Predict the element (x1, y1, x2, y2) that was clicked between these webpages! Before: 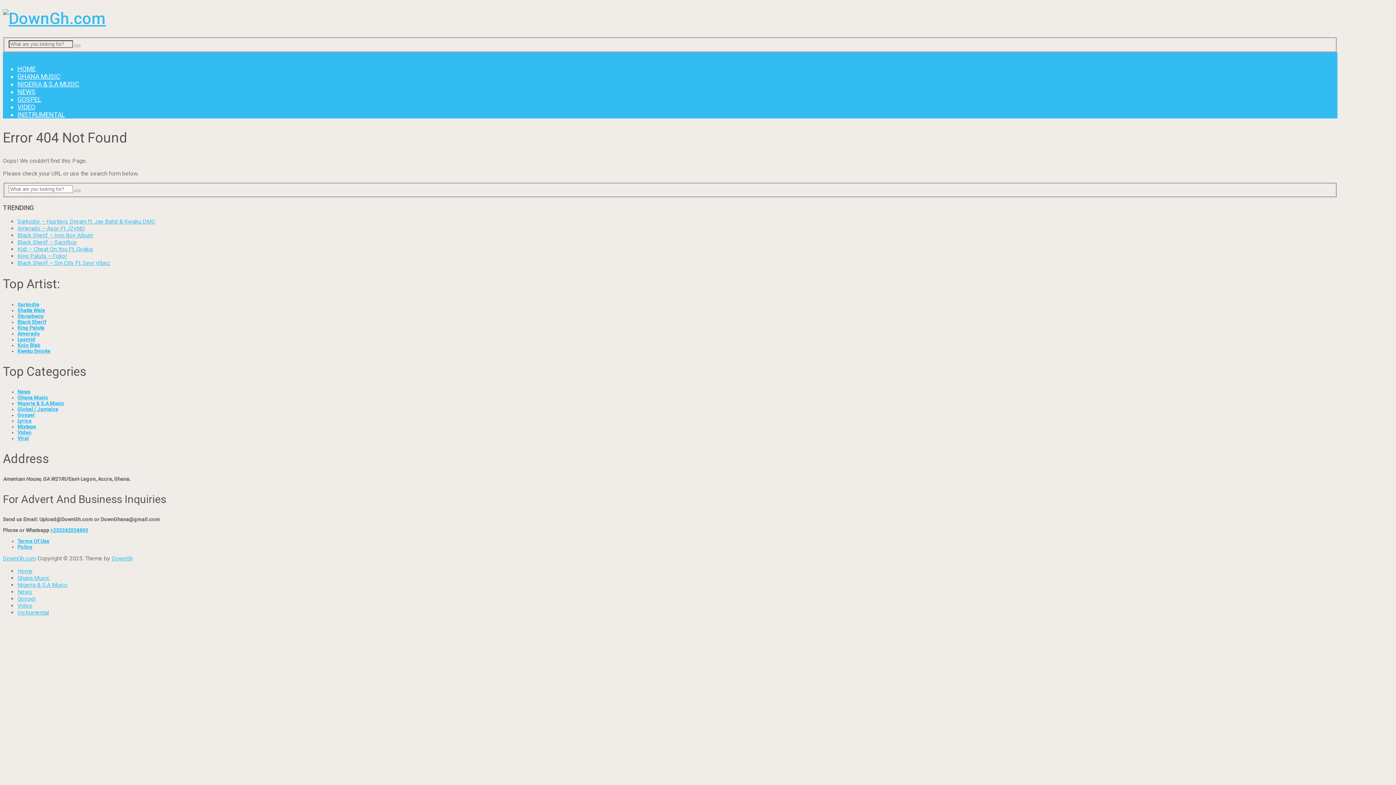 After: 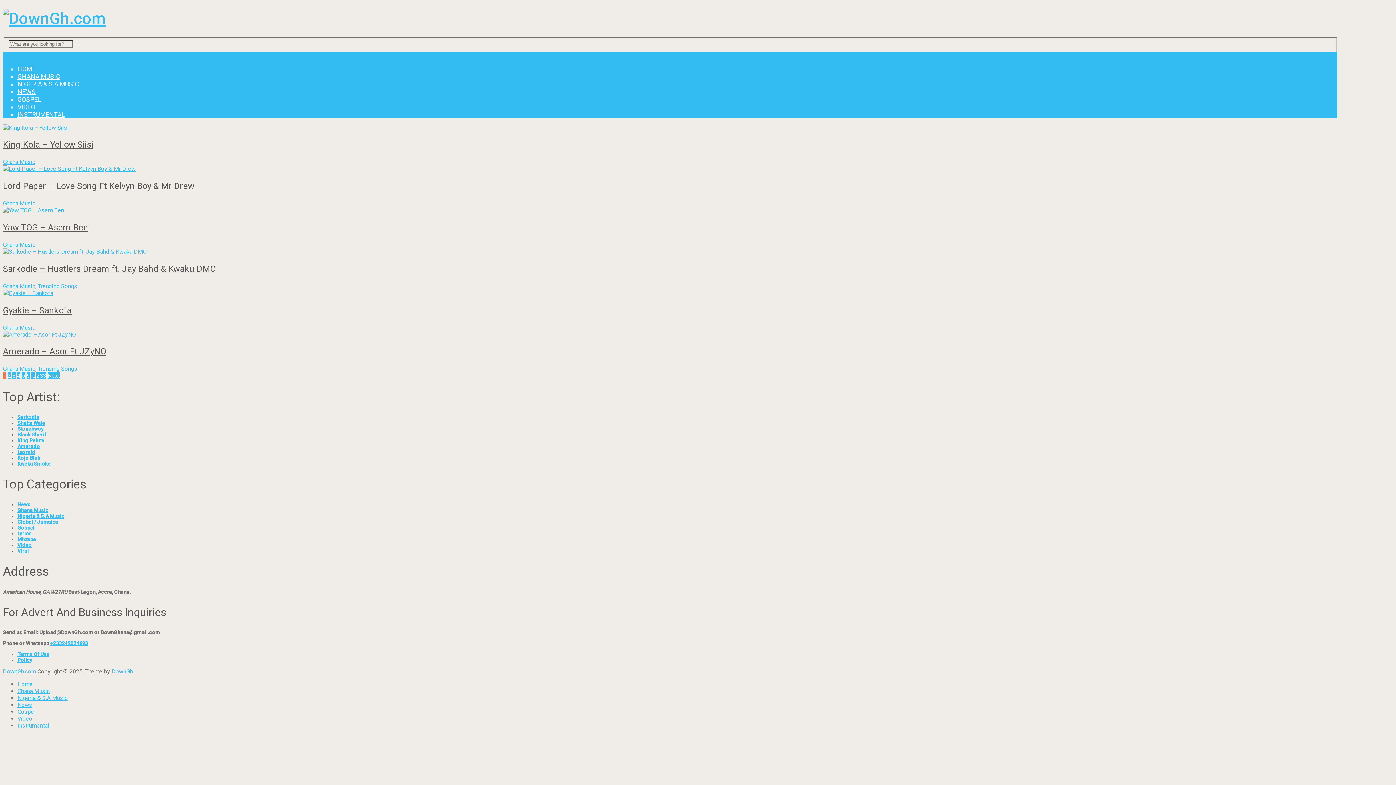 Action: label: HOME bbox: (17, 64, 35, 72)